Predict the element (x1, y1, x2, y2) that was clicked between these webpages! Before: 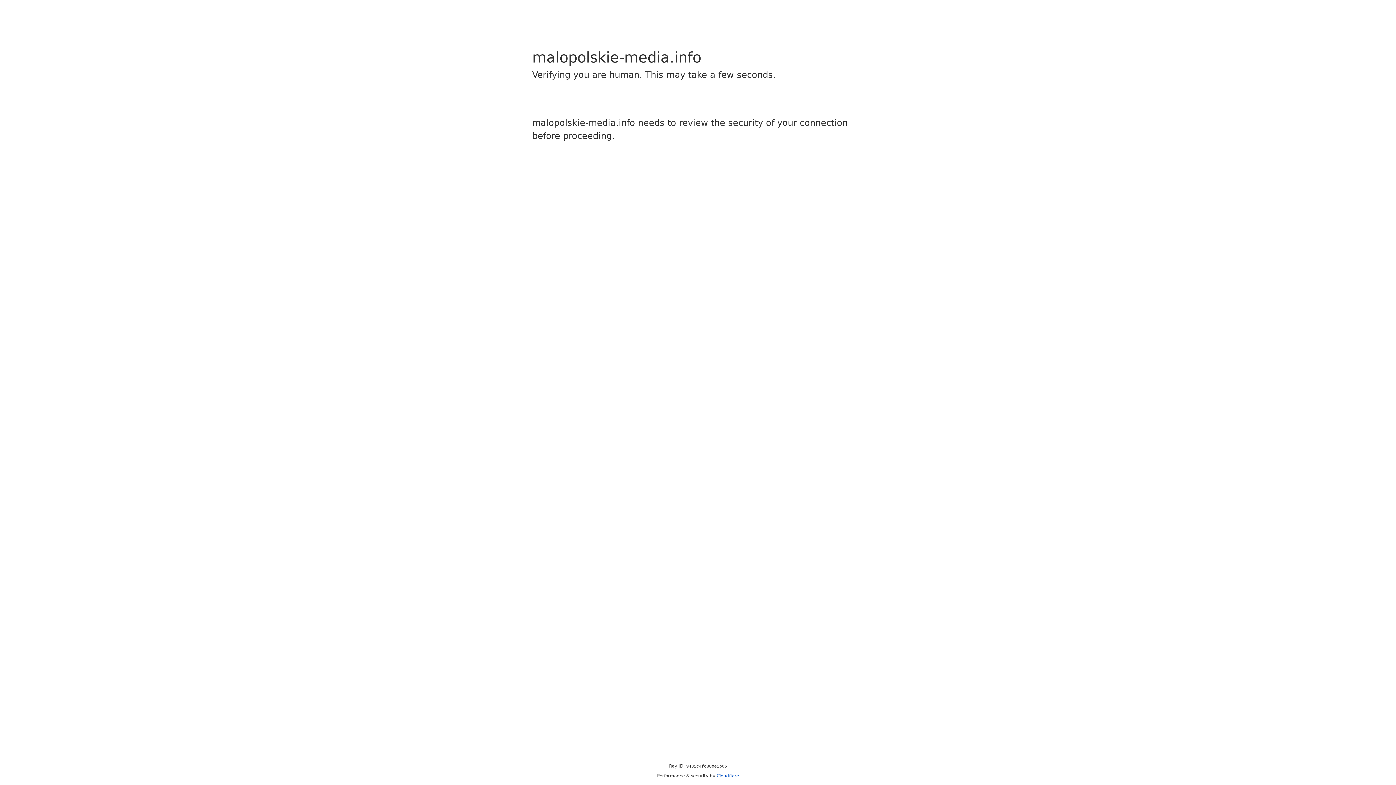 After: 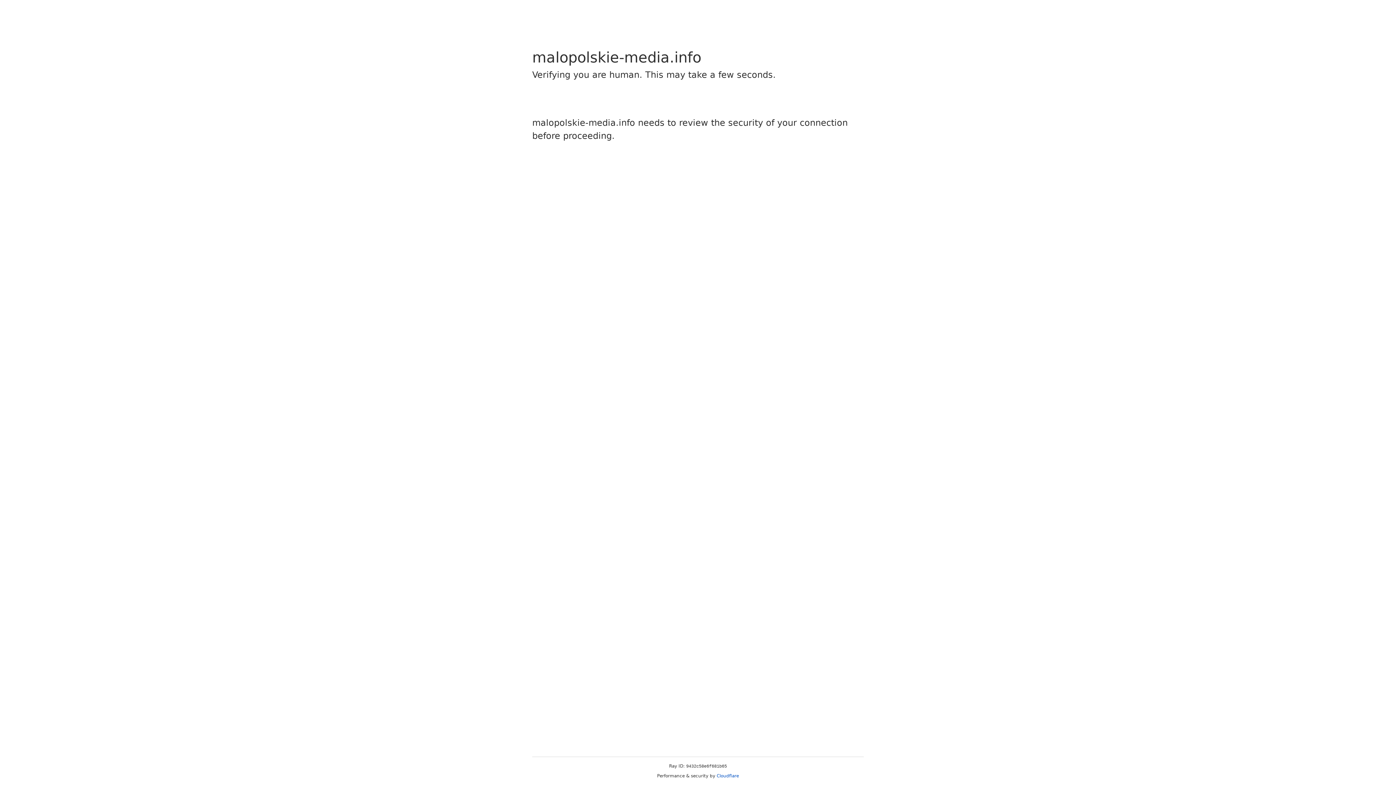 Action: label: Cloudflare bbox: (716, 773, 739, 778)